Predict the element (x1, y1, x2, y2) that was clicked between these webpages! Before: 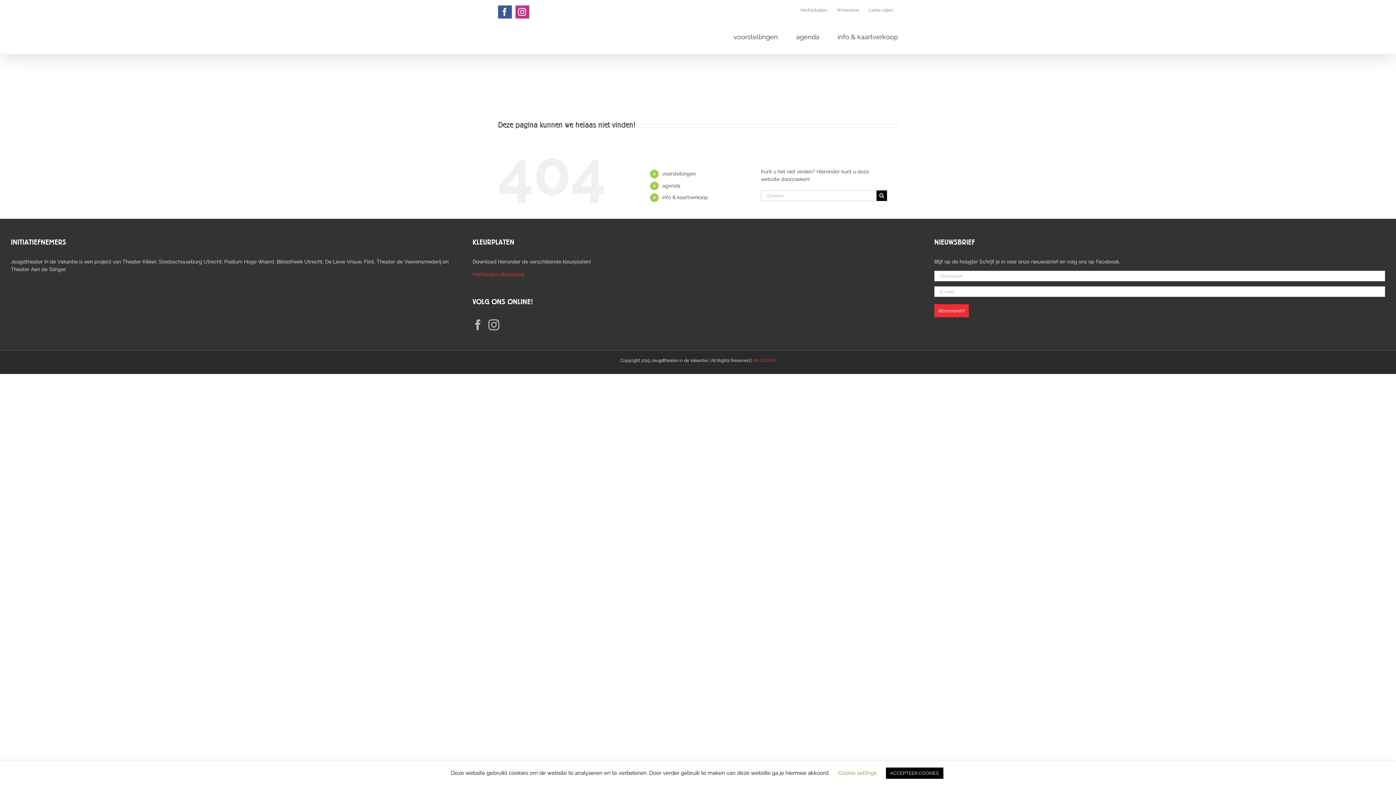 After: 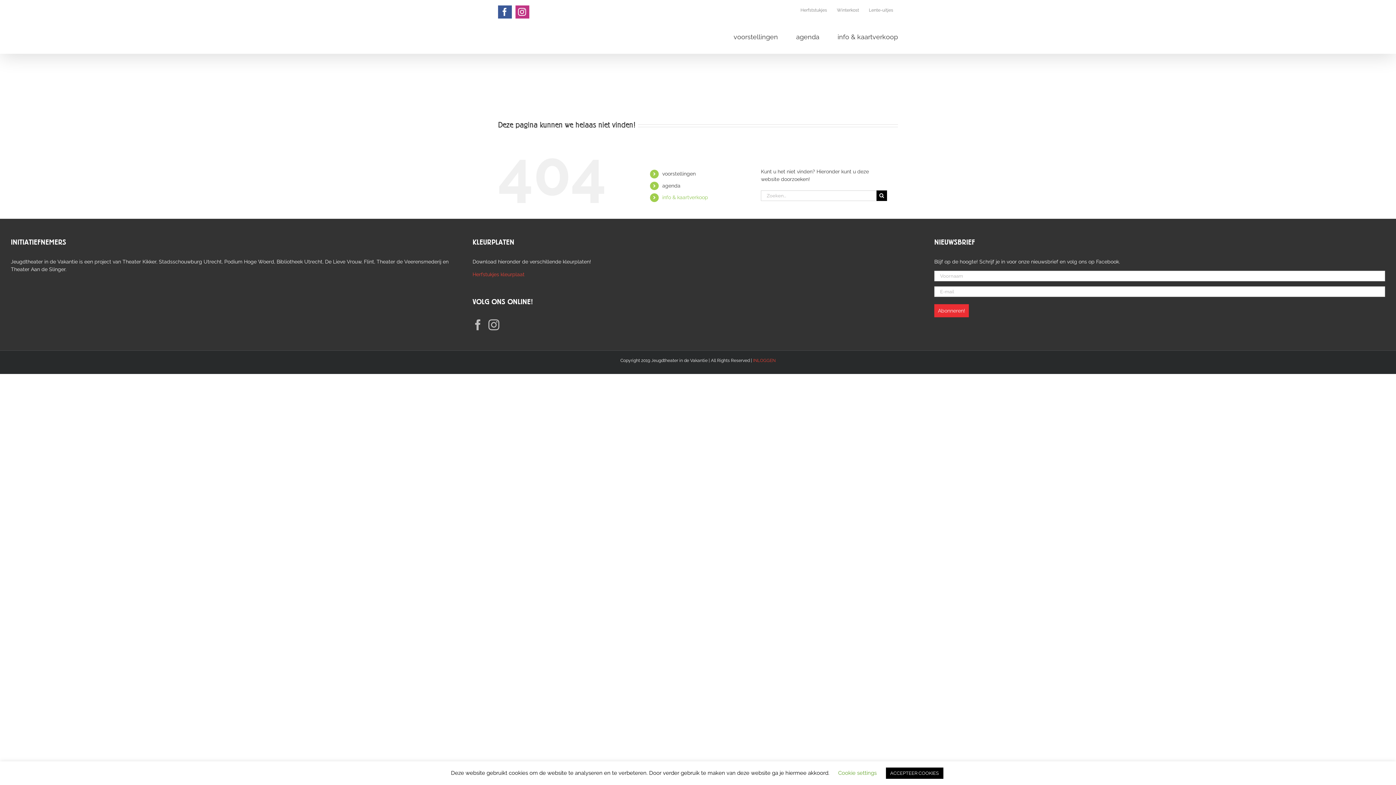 Action: bbox: (662, 194, 708, 200) label: info & kaartverkoop